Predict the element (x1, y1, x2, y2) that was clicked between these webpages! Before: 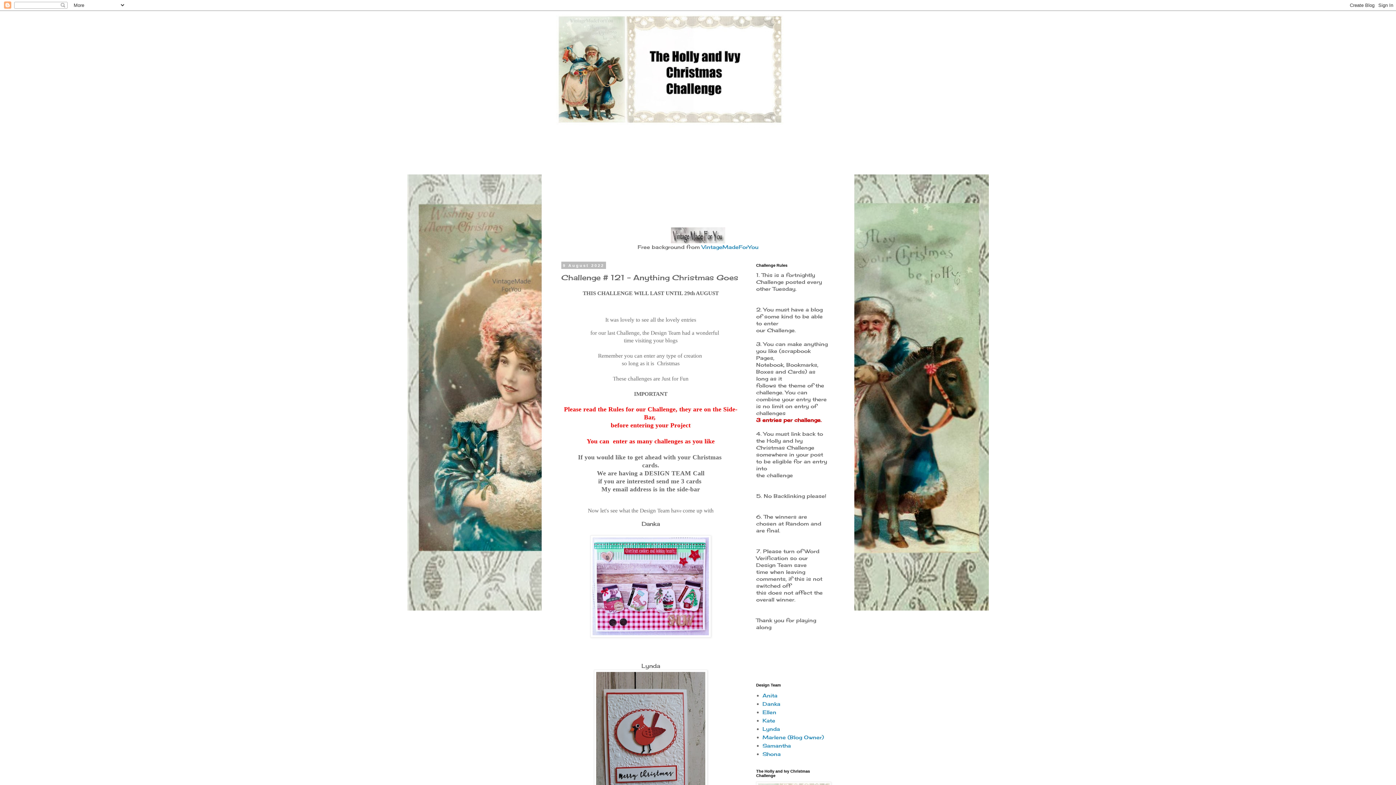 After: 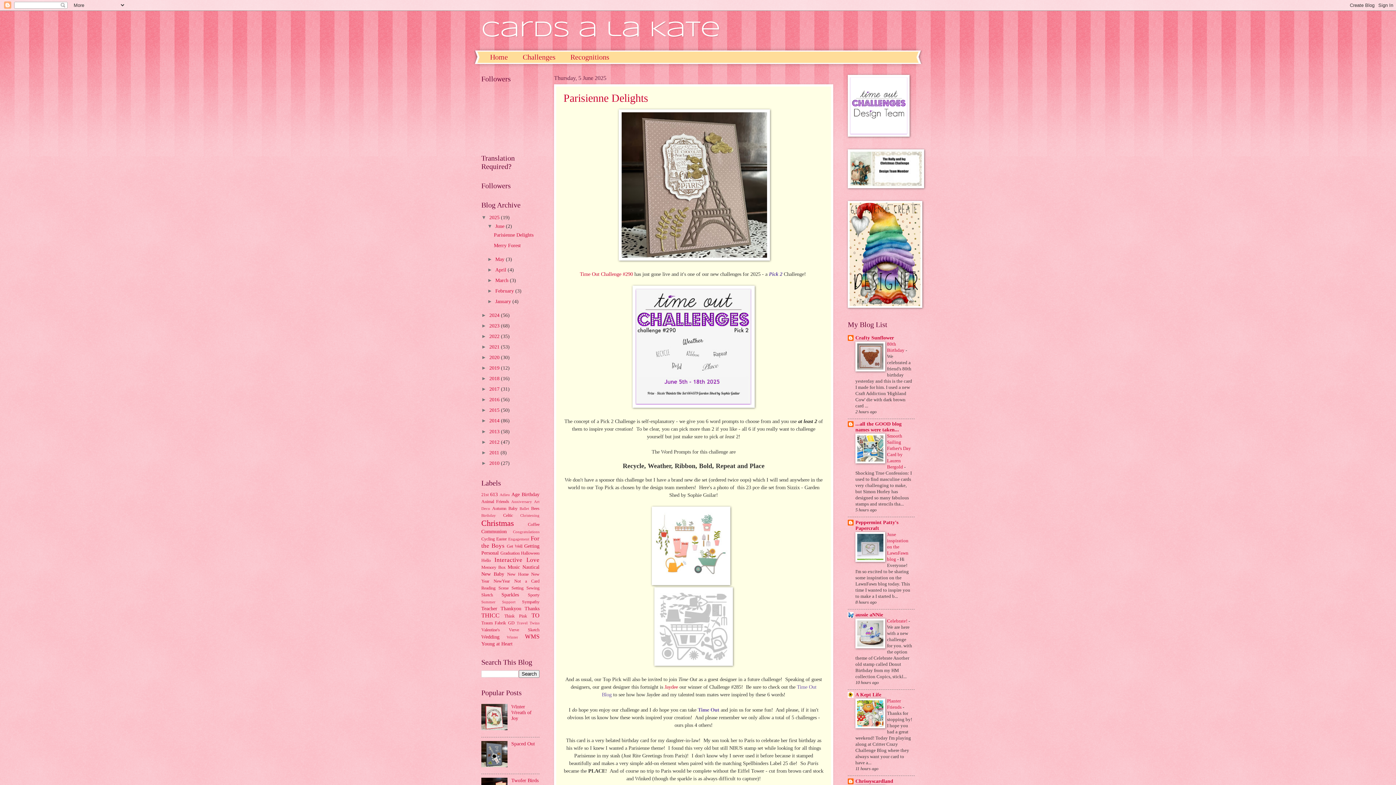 Action: bbox: (762, 717, 775, 723) label: Kate